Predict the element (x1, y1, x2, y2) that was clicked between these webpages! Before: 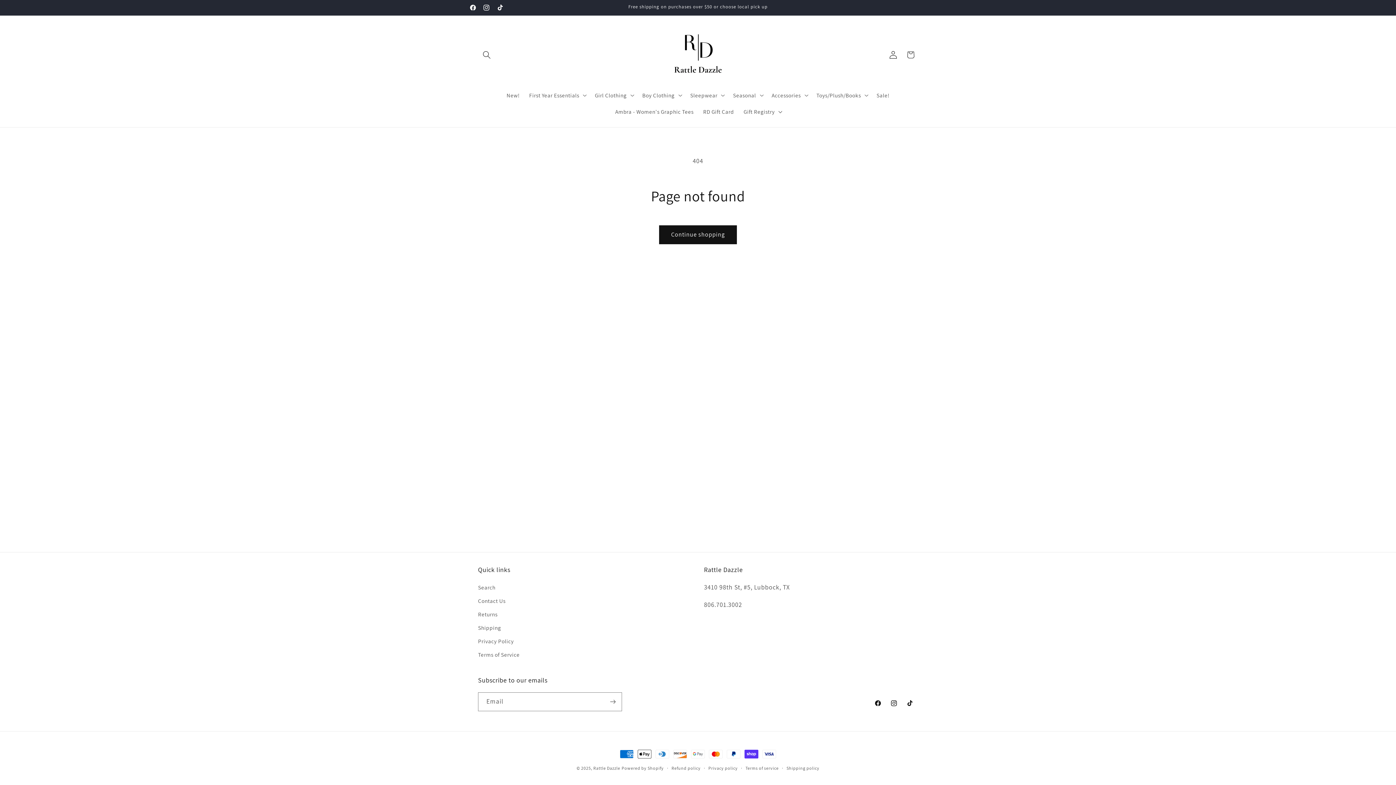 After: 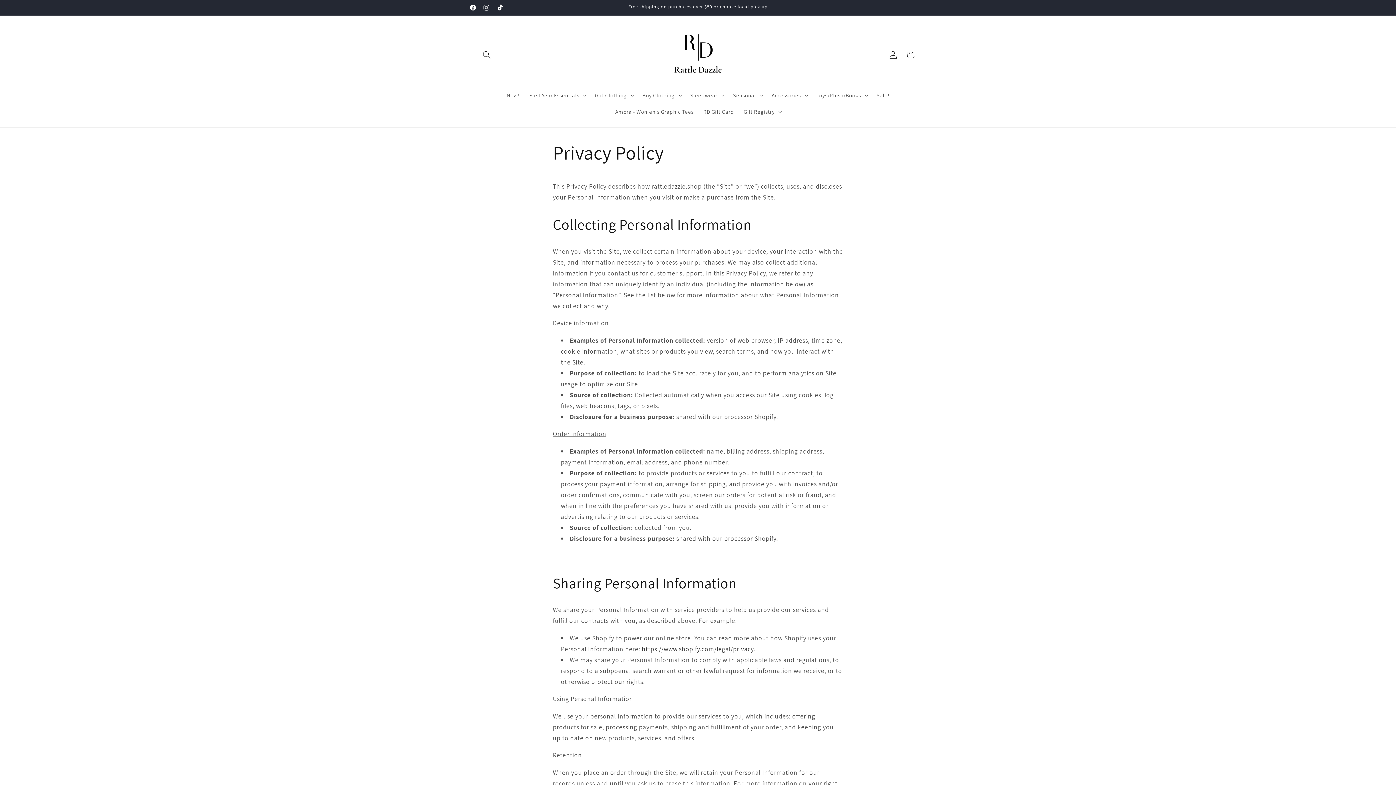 Action: label: Privacy Policy bbox: (478, 634, 513, 648)